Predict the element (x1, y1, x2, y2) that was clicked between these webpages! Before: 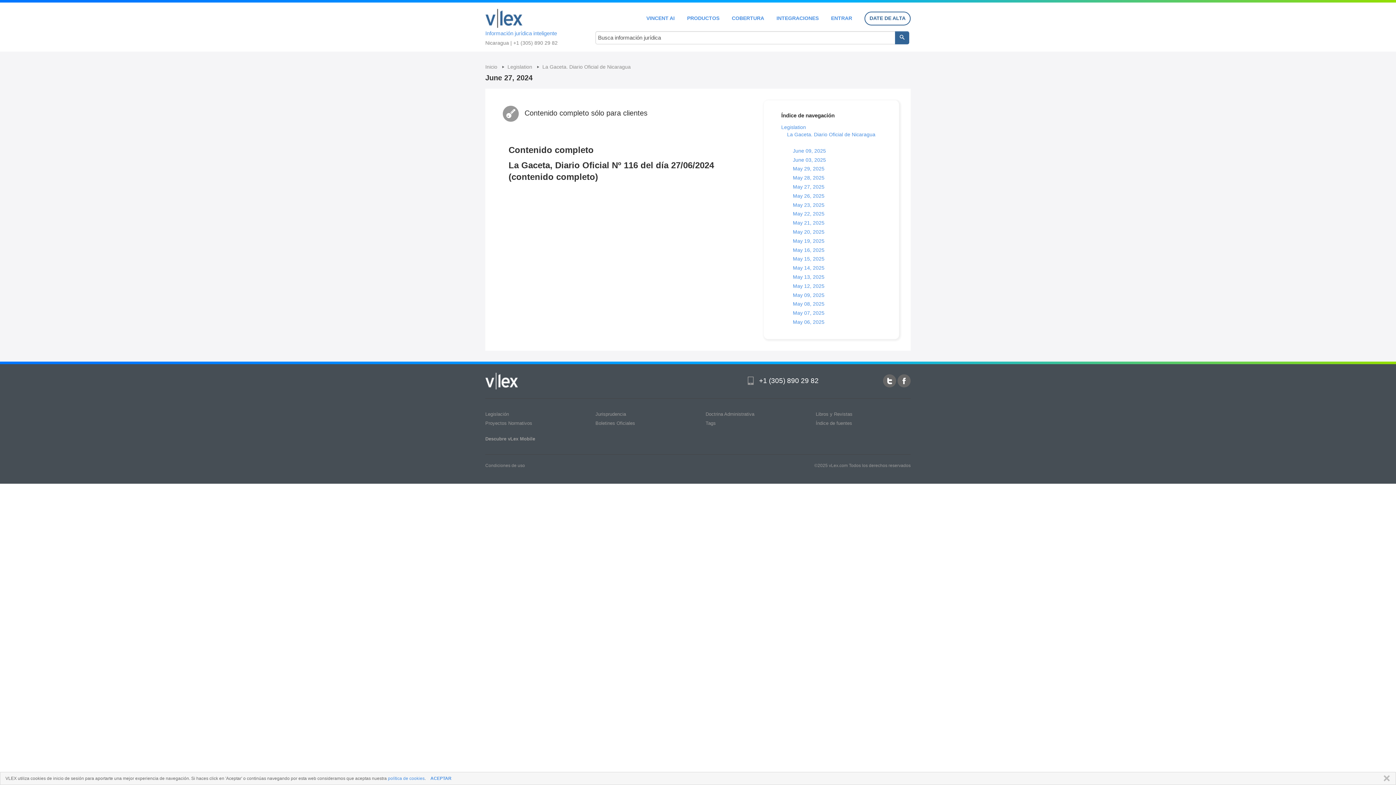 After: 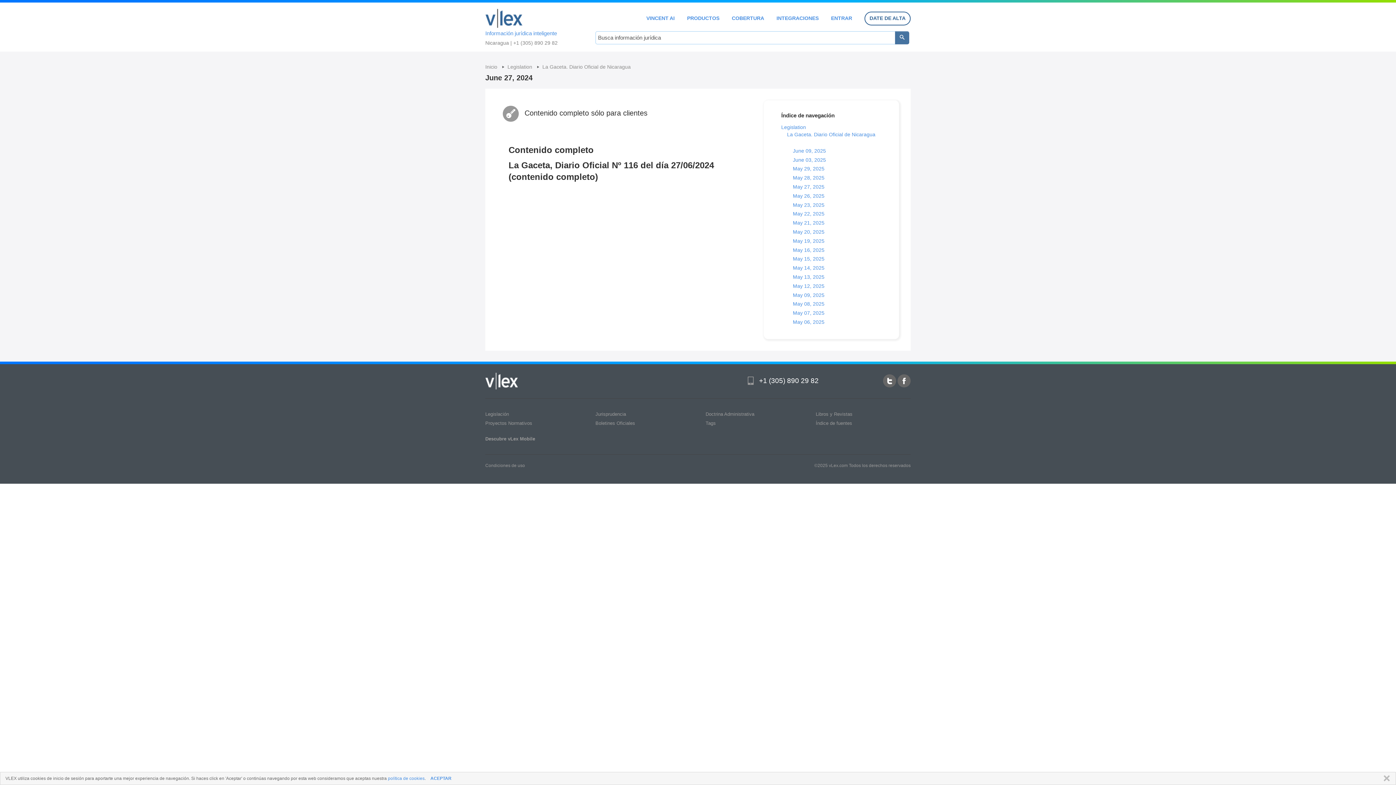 Action: bbox: (895, 31, 909, 44)